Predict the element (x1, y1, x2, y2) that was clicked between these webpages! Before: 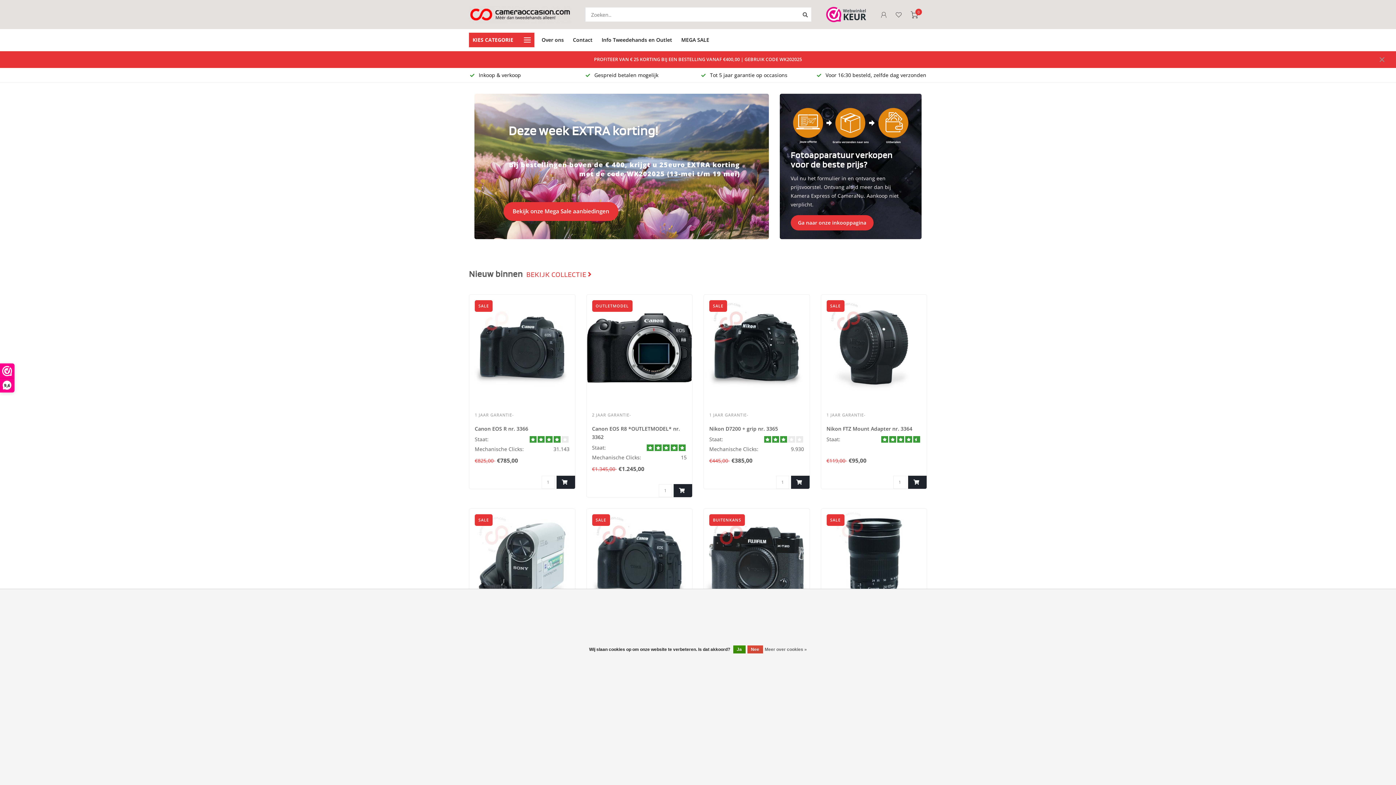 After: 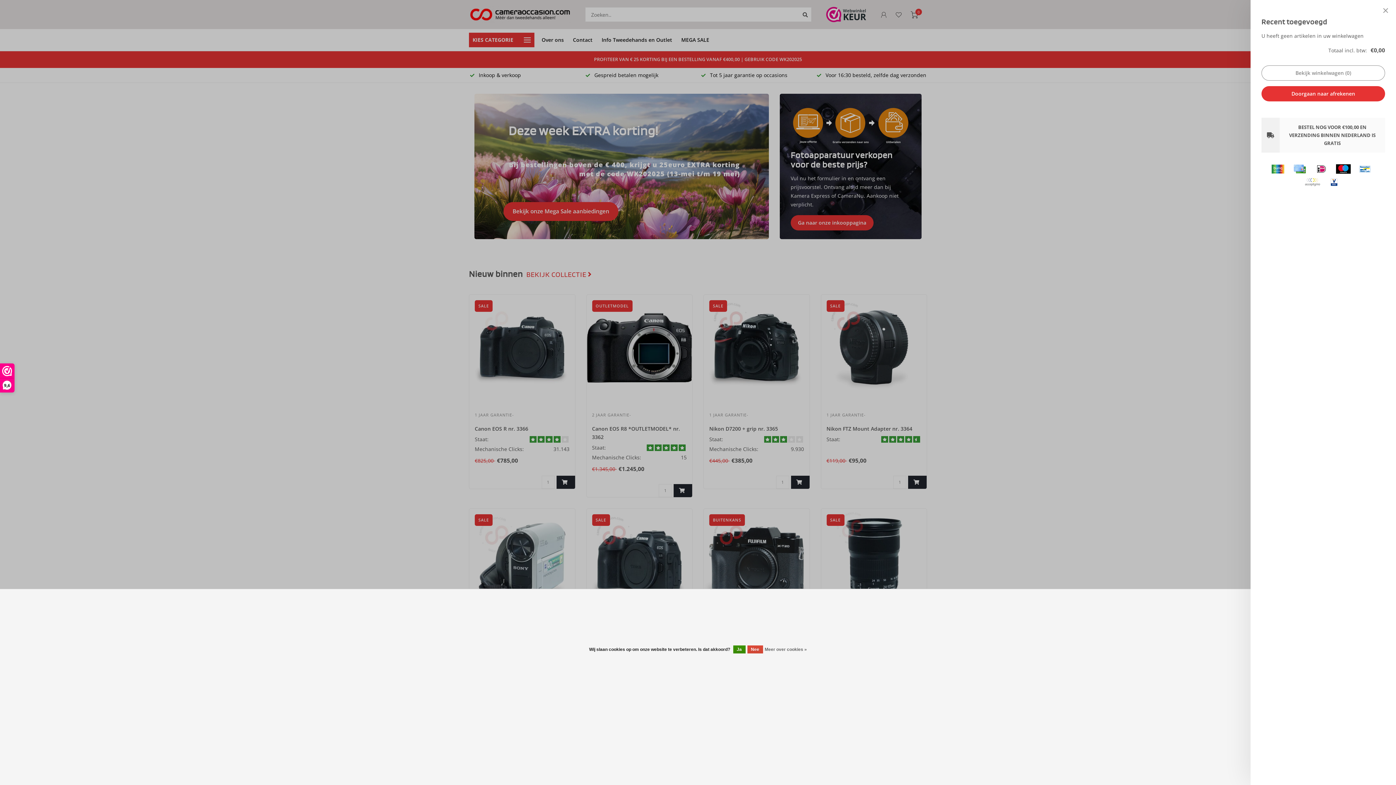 Action: bbox: (910, 11, 918, 19) label: 0